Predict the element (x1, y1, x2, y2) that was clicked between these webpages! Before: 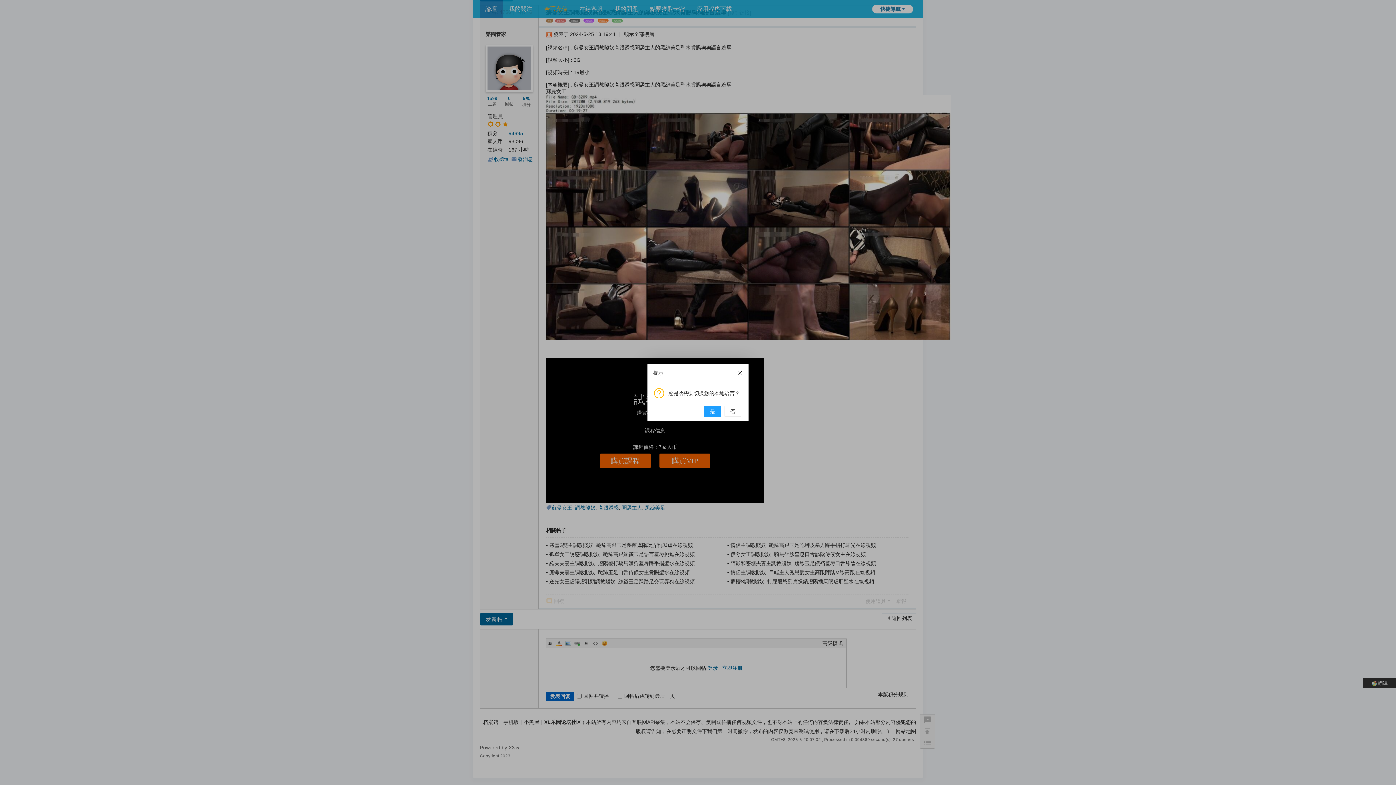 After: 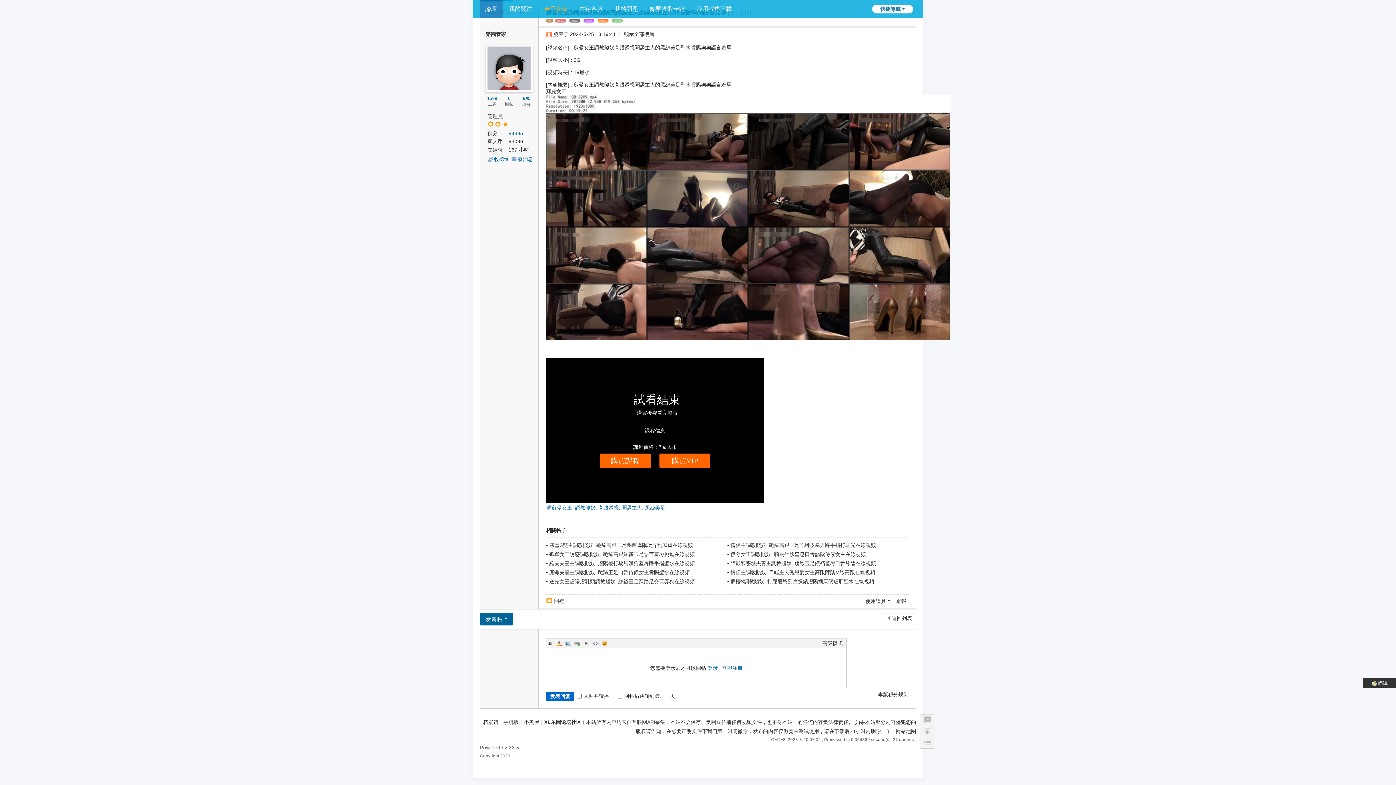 Action: label: 否 bbox: (724, 406, 741, 417)